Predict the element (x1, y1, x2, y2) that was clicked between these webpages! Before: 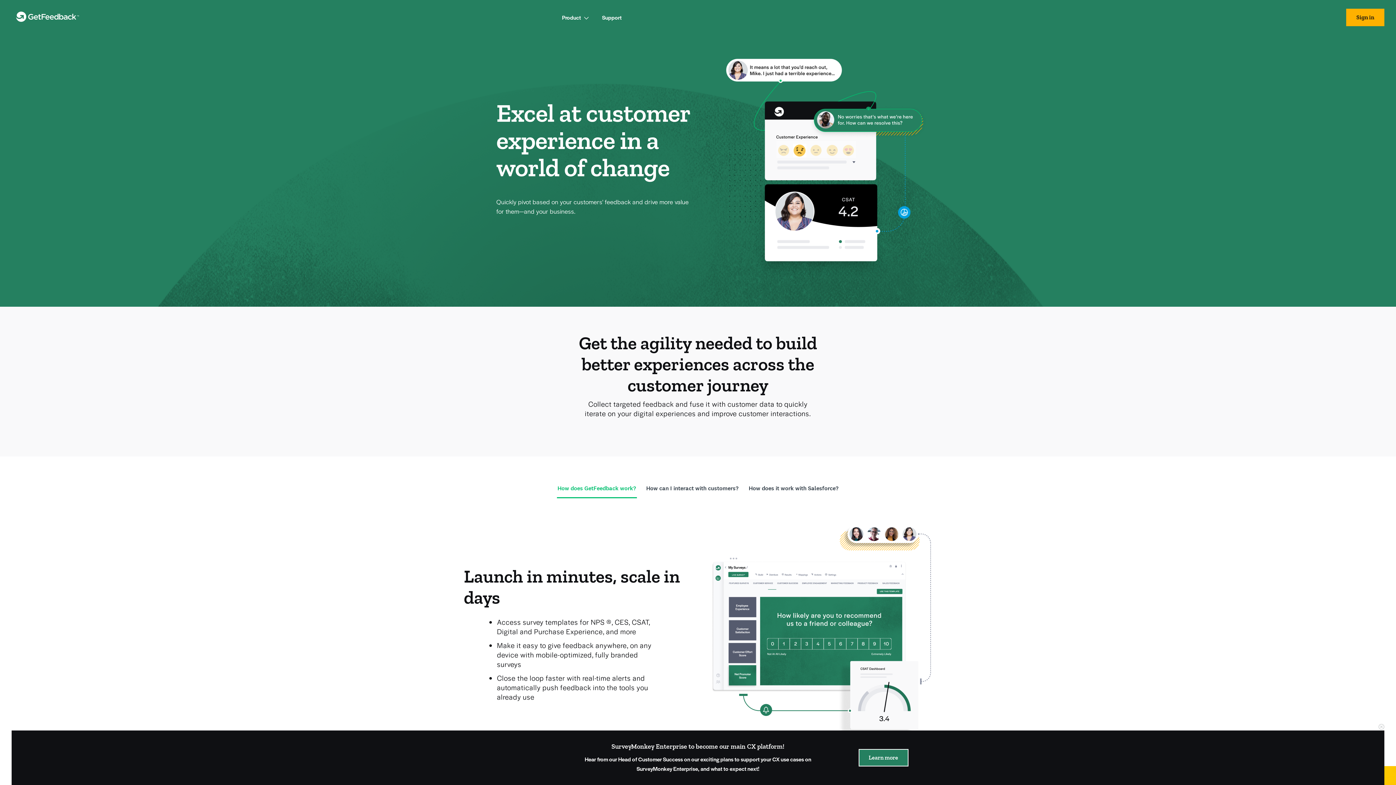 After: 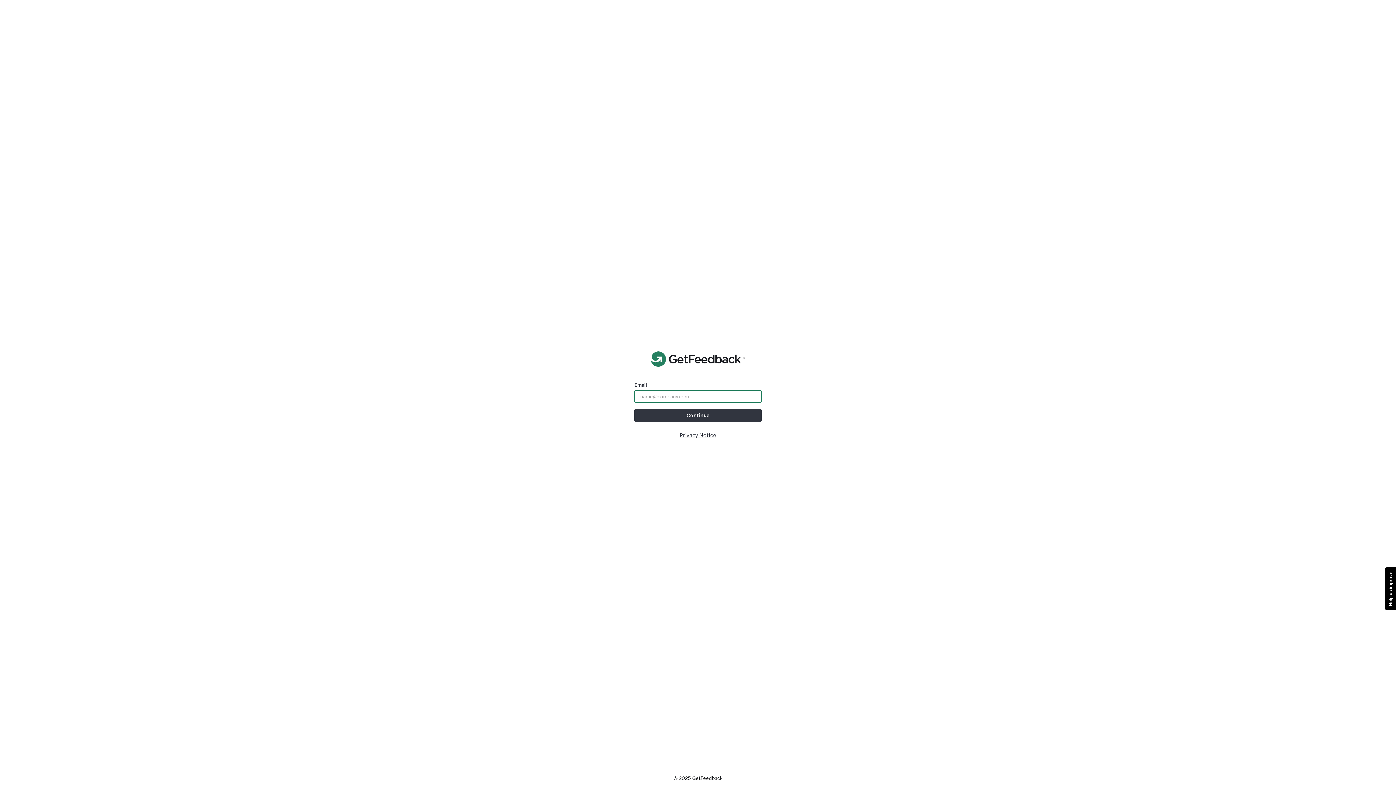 Action: bbox: (1346, 8, 1384, 26) label: Sign in